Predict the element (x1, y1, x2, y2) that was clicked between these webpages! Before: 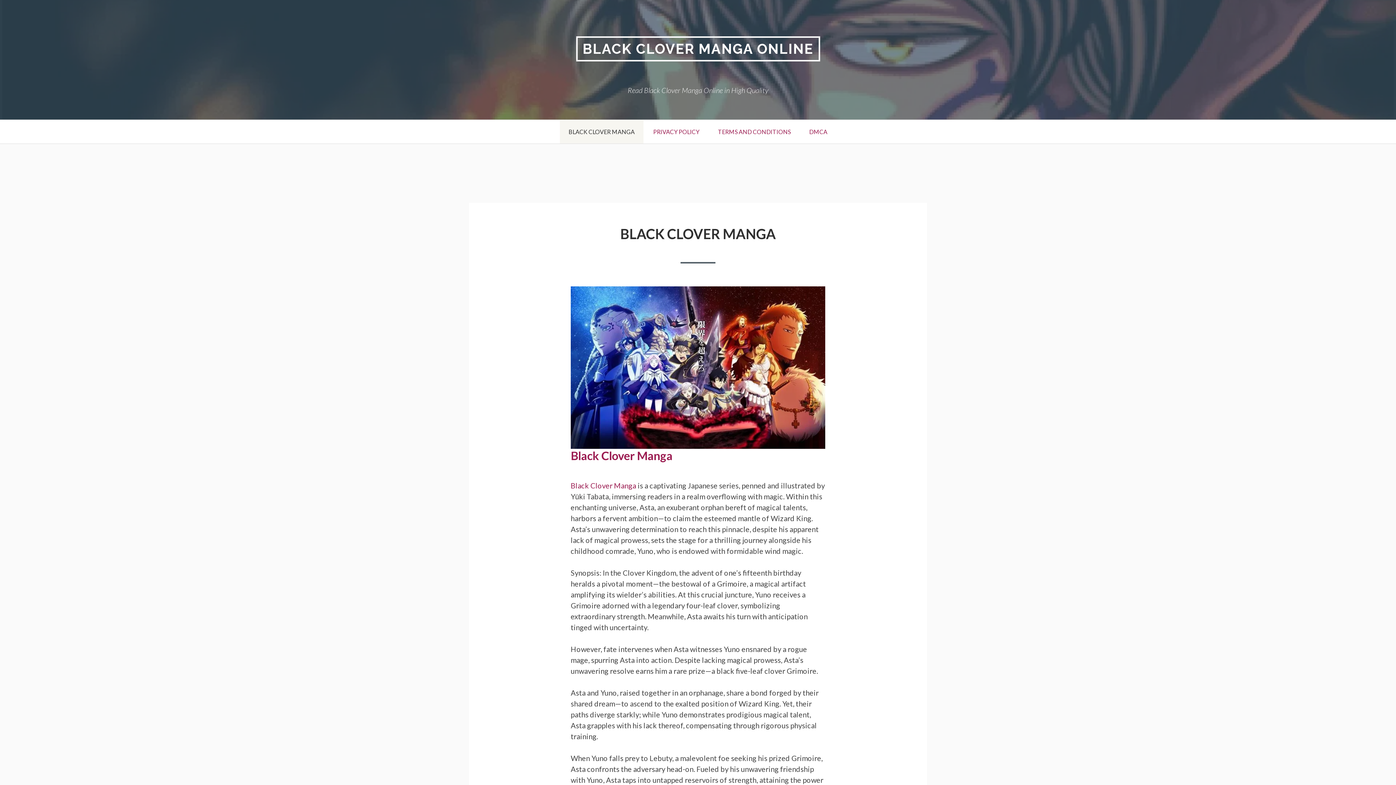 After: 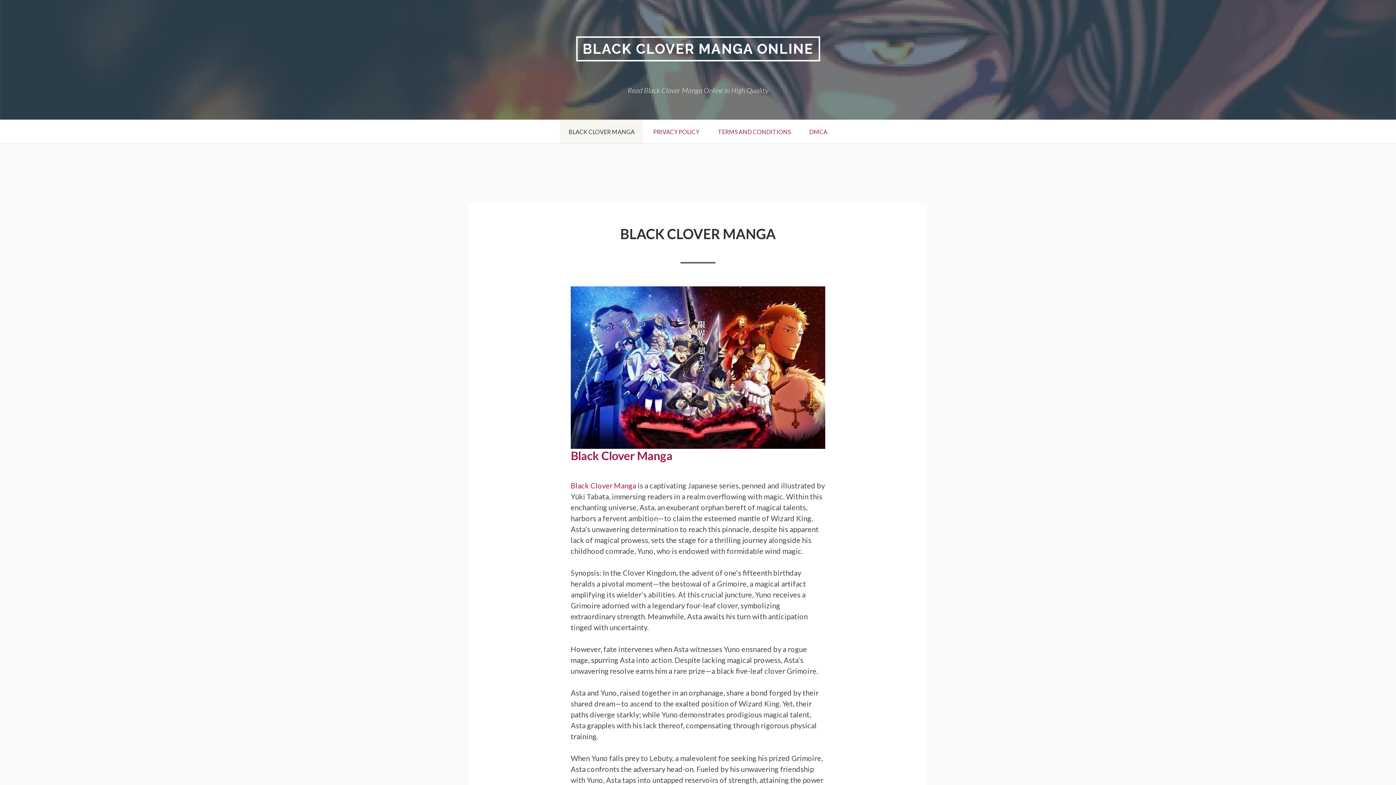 Action: label: BLACK CLOVER MANGA ONLINE bbox: (576, 36, 820, 61)